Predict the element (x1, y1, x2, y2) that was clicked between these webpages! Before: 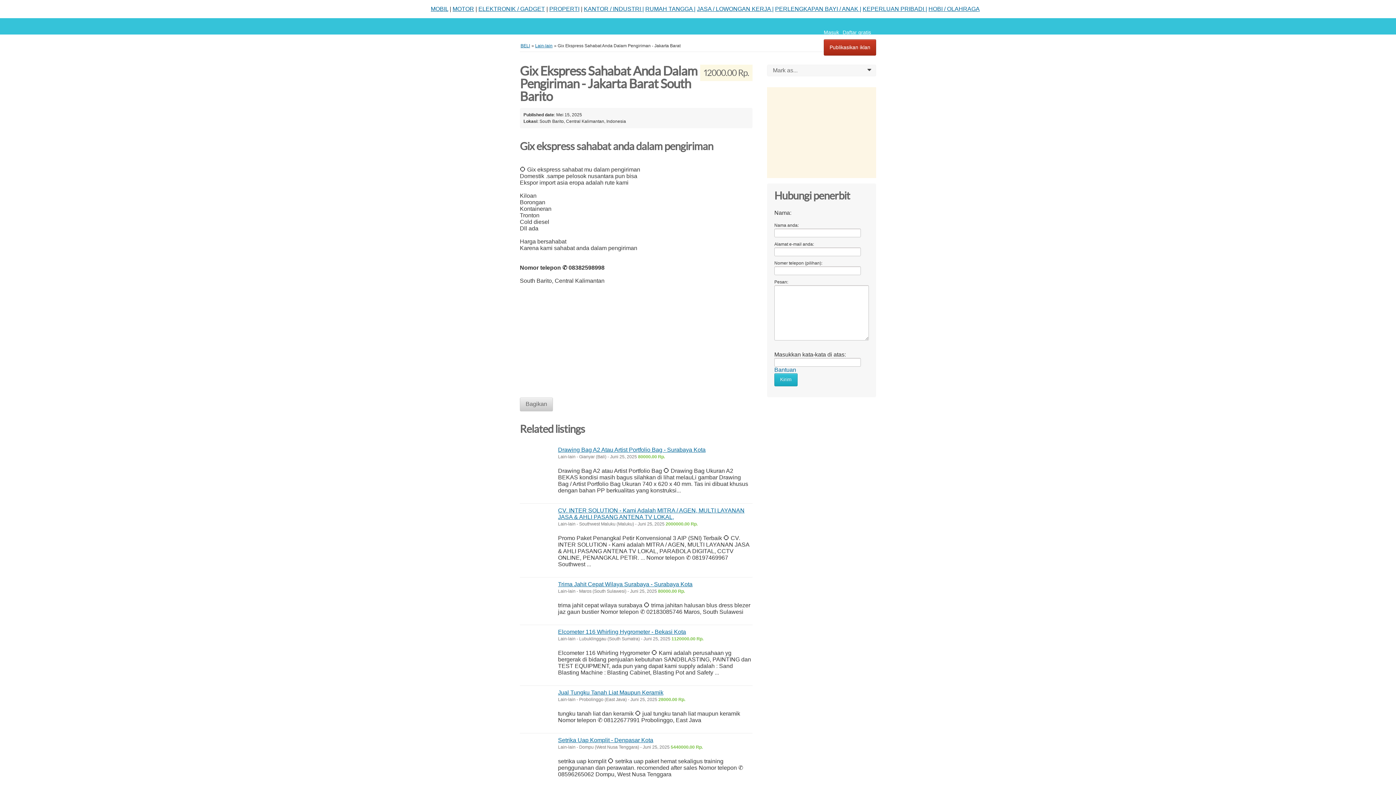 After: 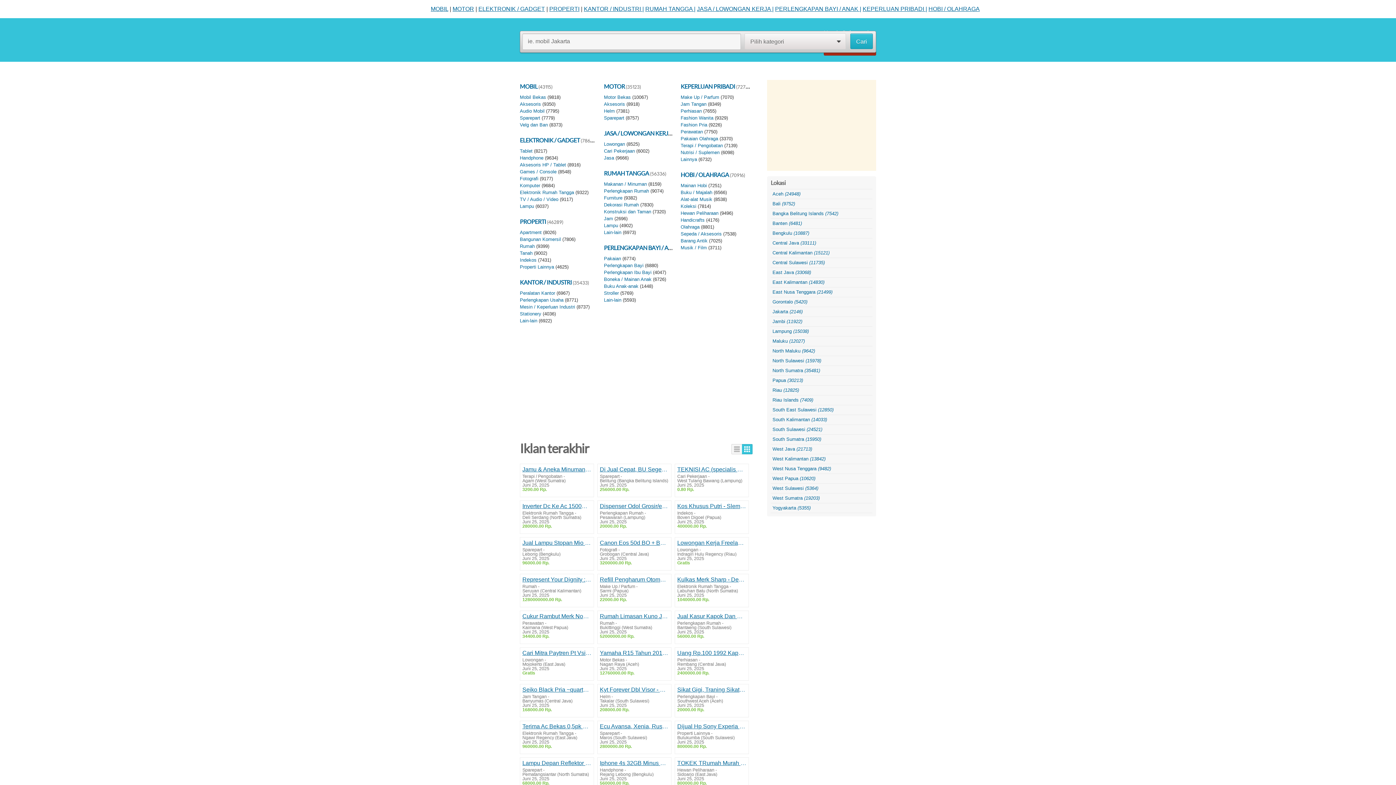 Action: label: BELI bbox: (520, 43, 530, 48)